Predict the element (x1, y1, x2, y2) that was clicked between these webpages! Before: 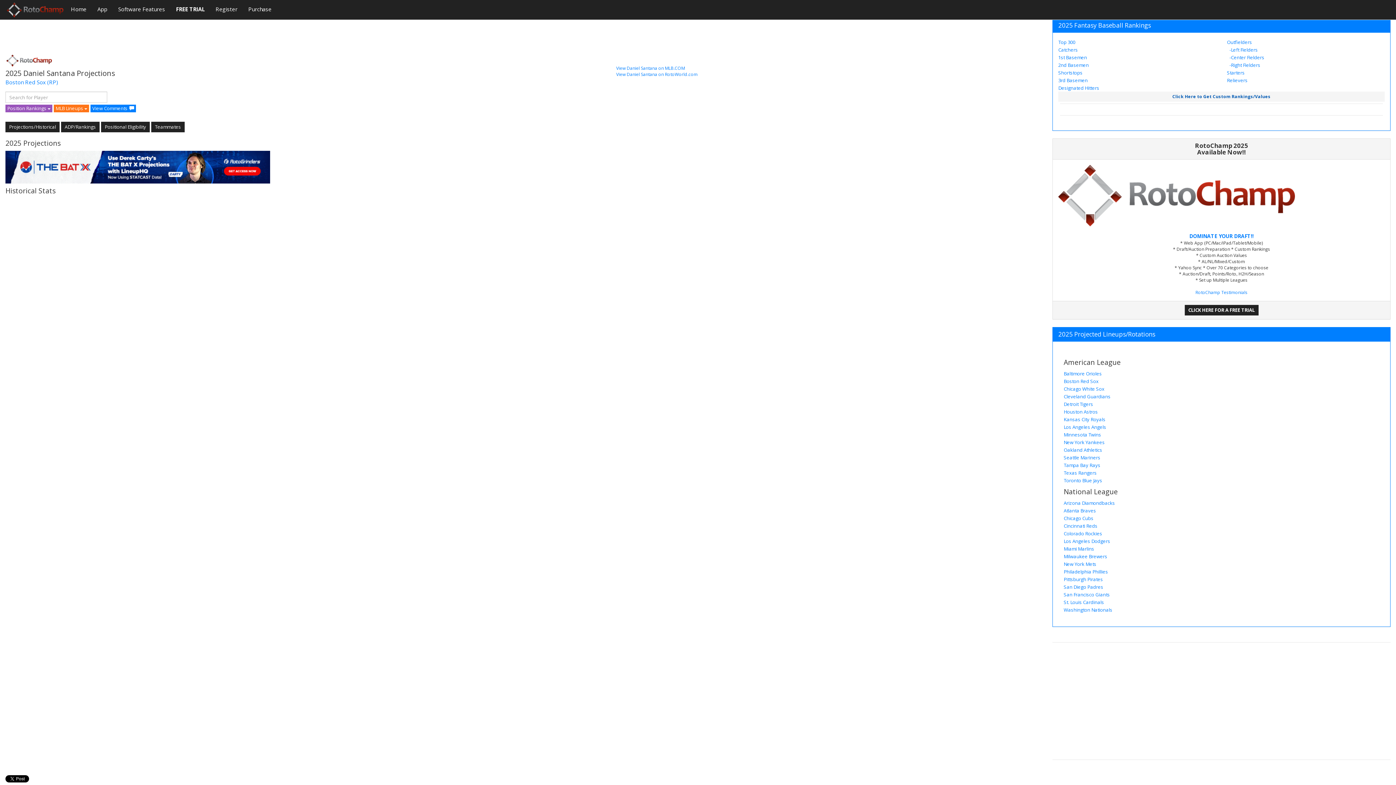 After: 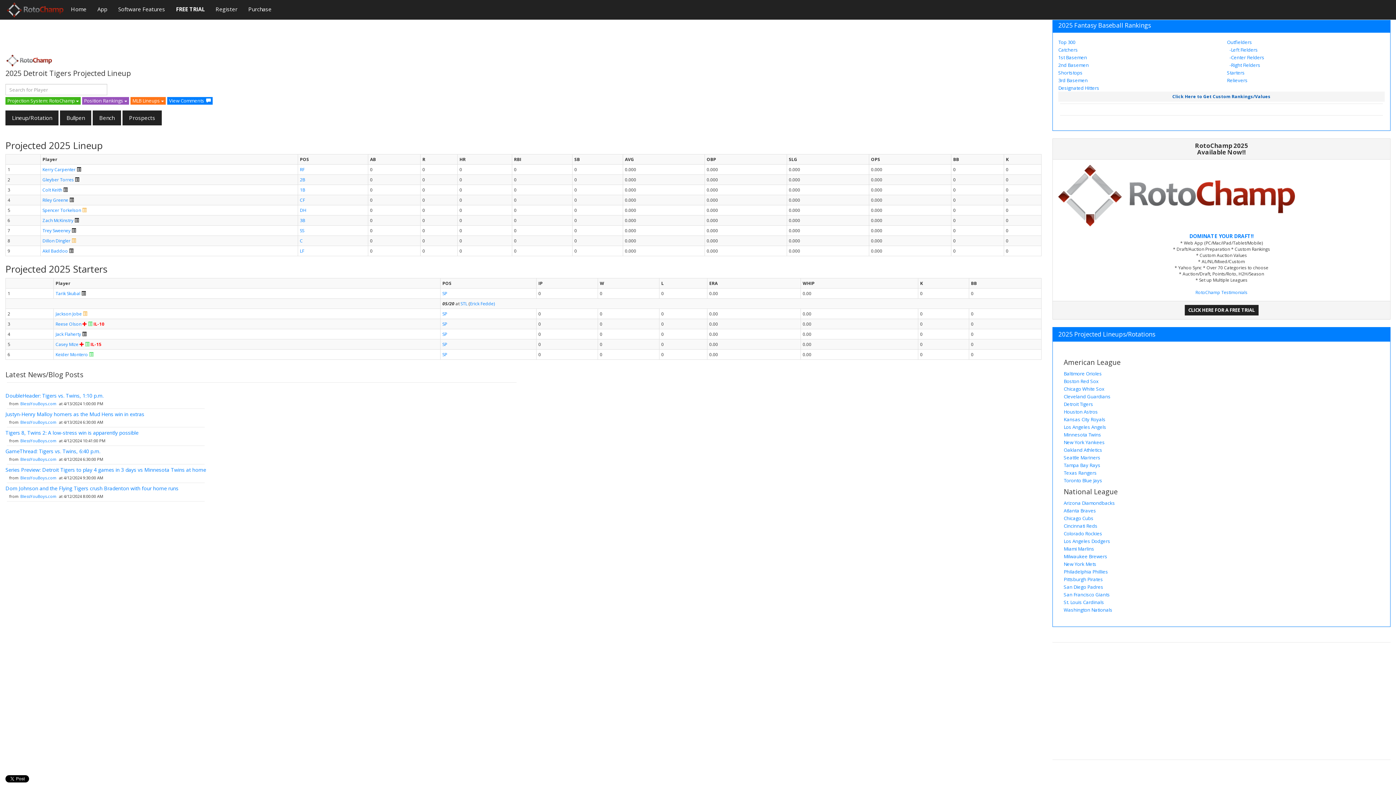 Action: bbox: (1064, 401, 1093, 407) label: Detroit Tigers